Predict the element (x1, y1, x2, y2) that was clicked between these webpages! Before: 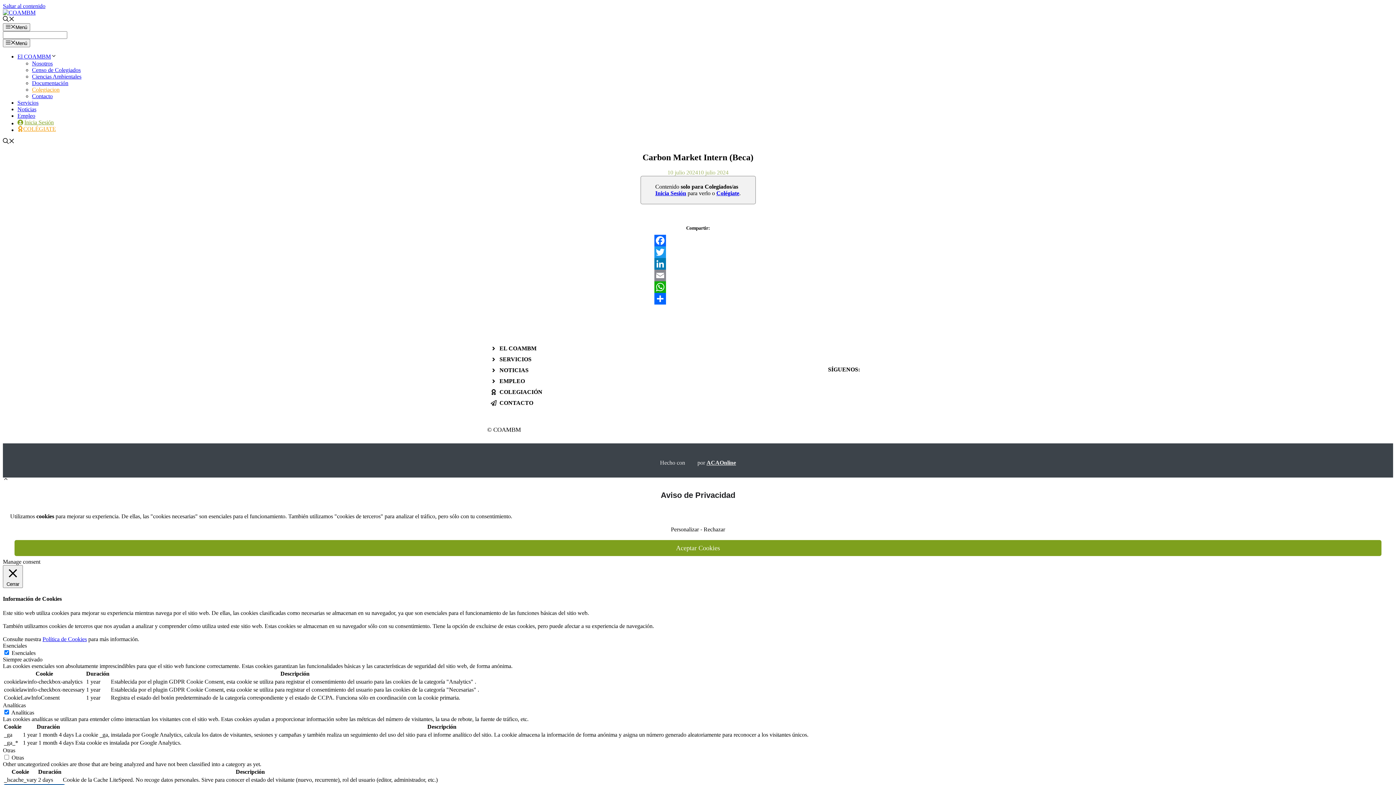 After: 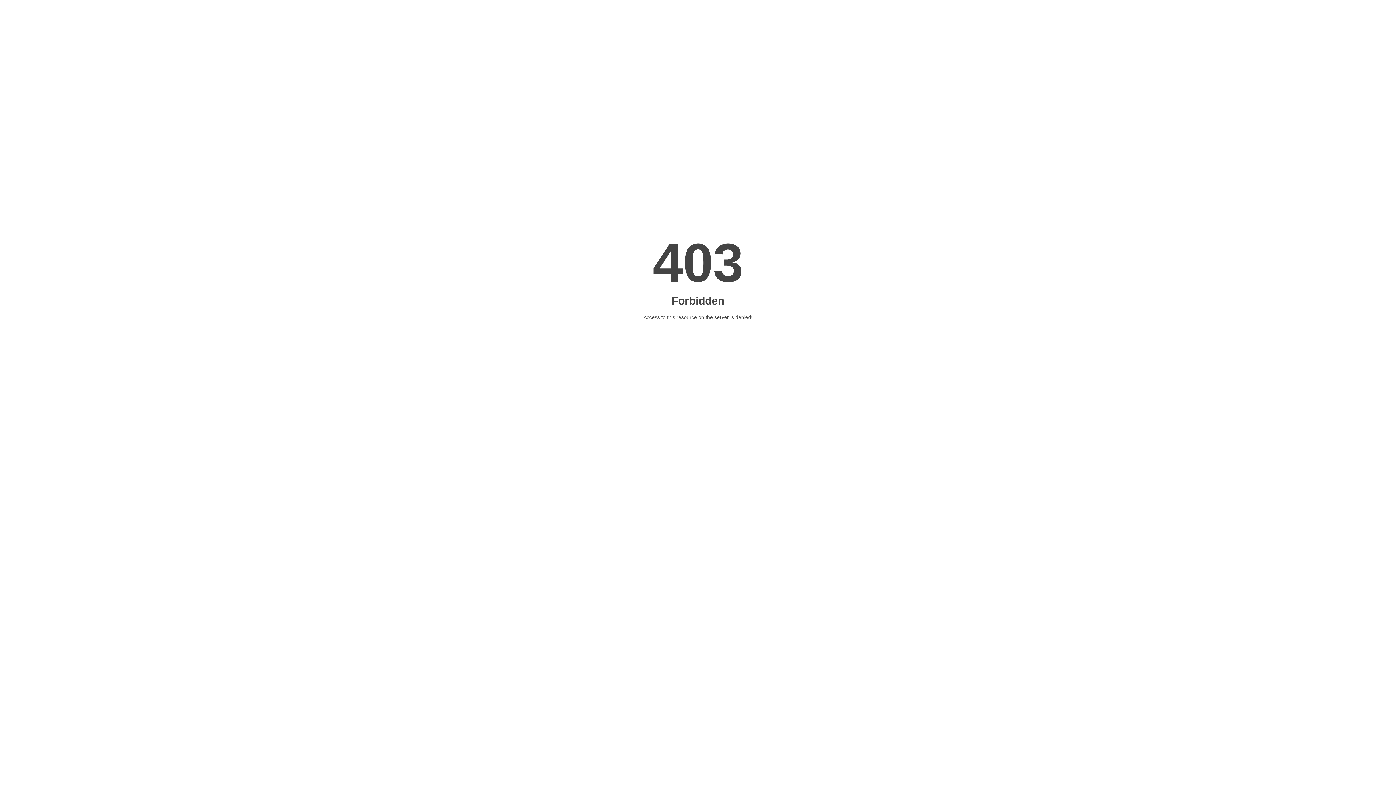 Action: label: Empleo bbox: (17, 112, 1393, 119)